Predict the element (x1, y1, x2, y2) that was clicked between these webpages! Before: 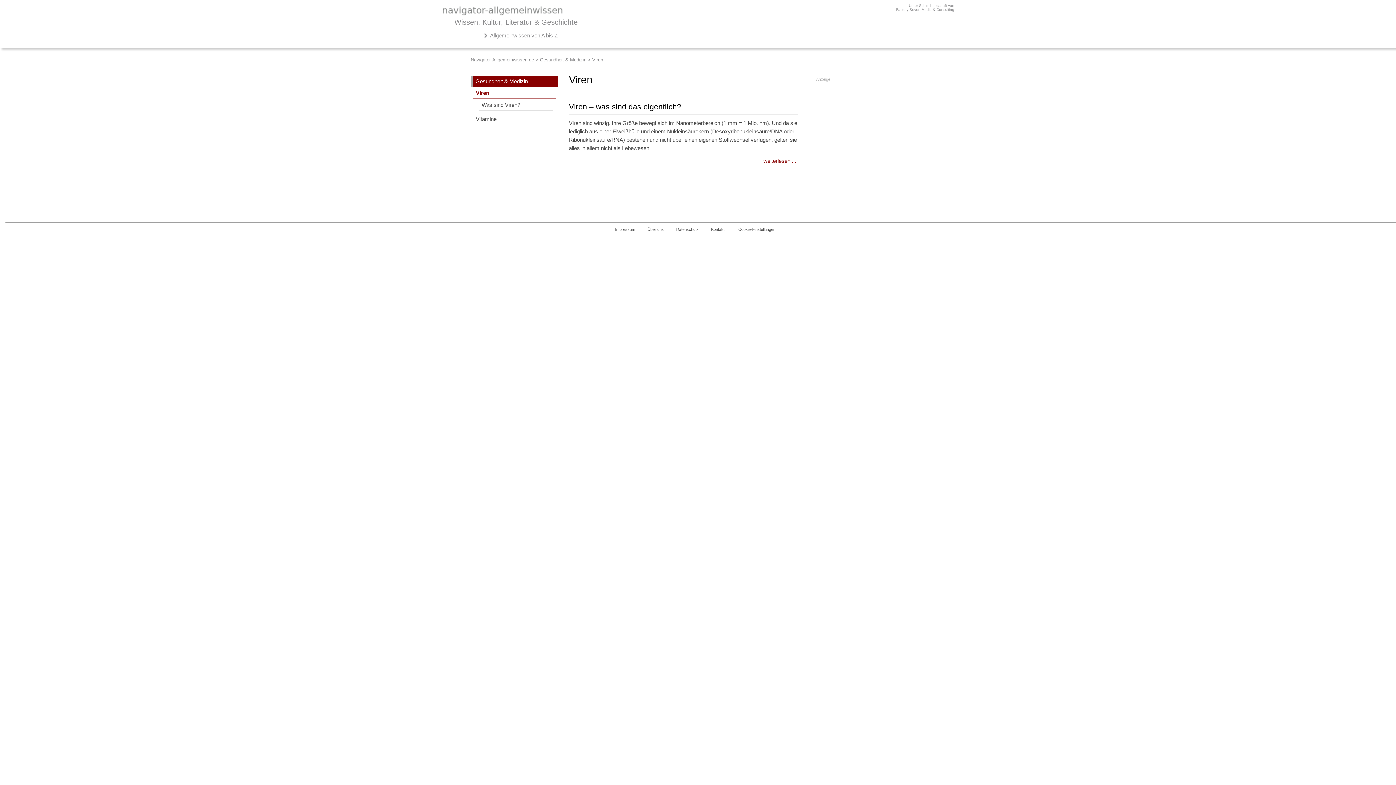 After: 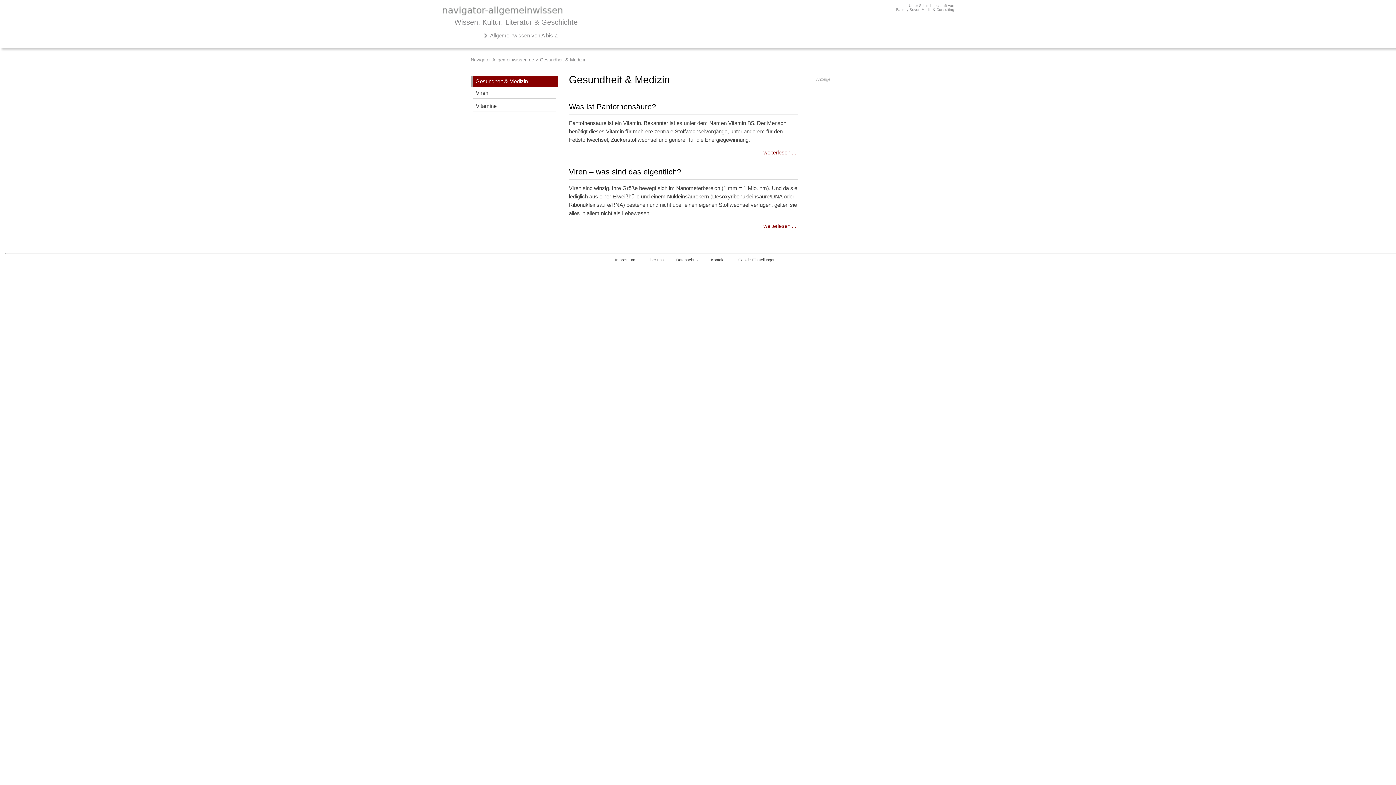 Action: bbox: (470, 75, 558, 86) label: Gesundheit & Medizin